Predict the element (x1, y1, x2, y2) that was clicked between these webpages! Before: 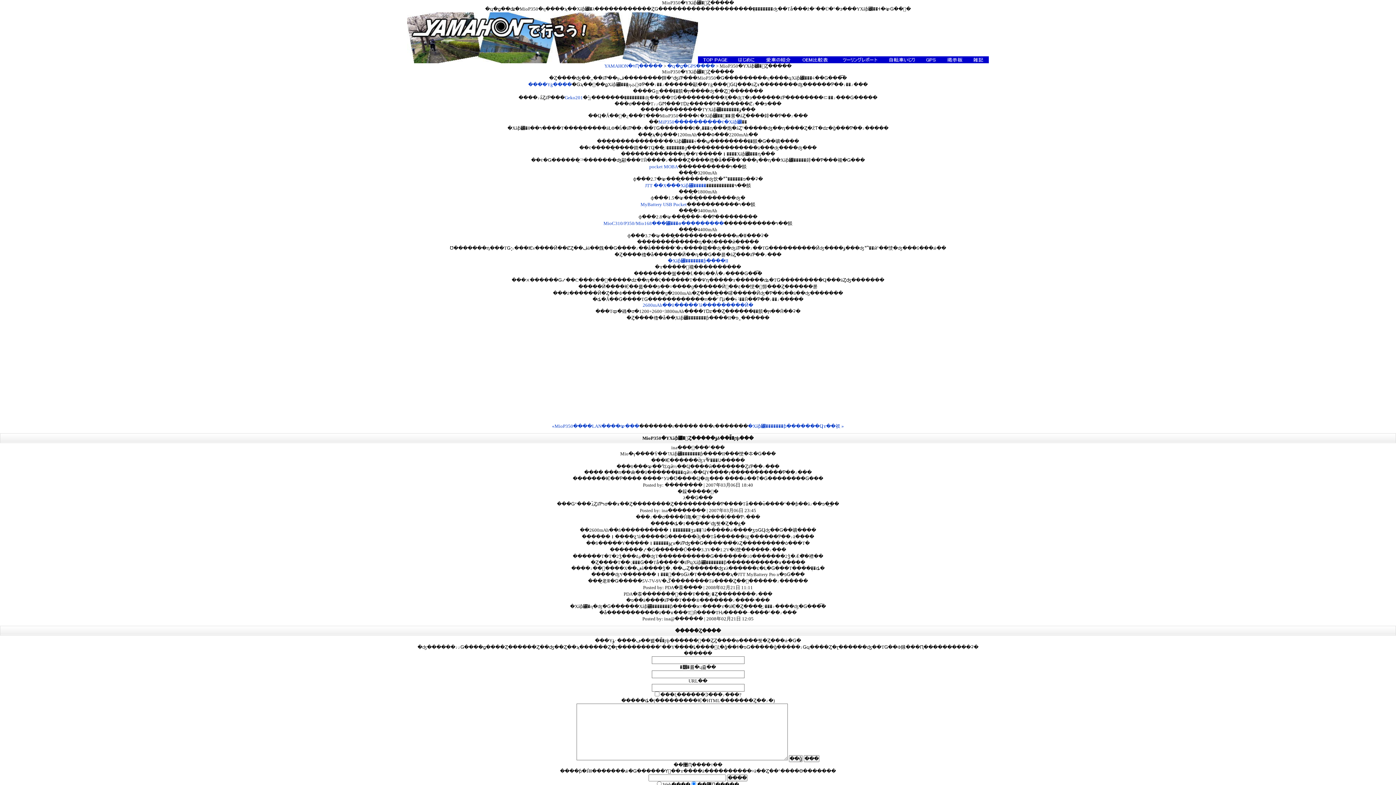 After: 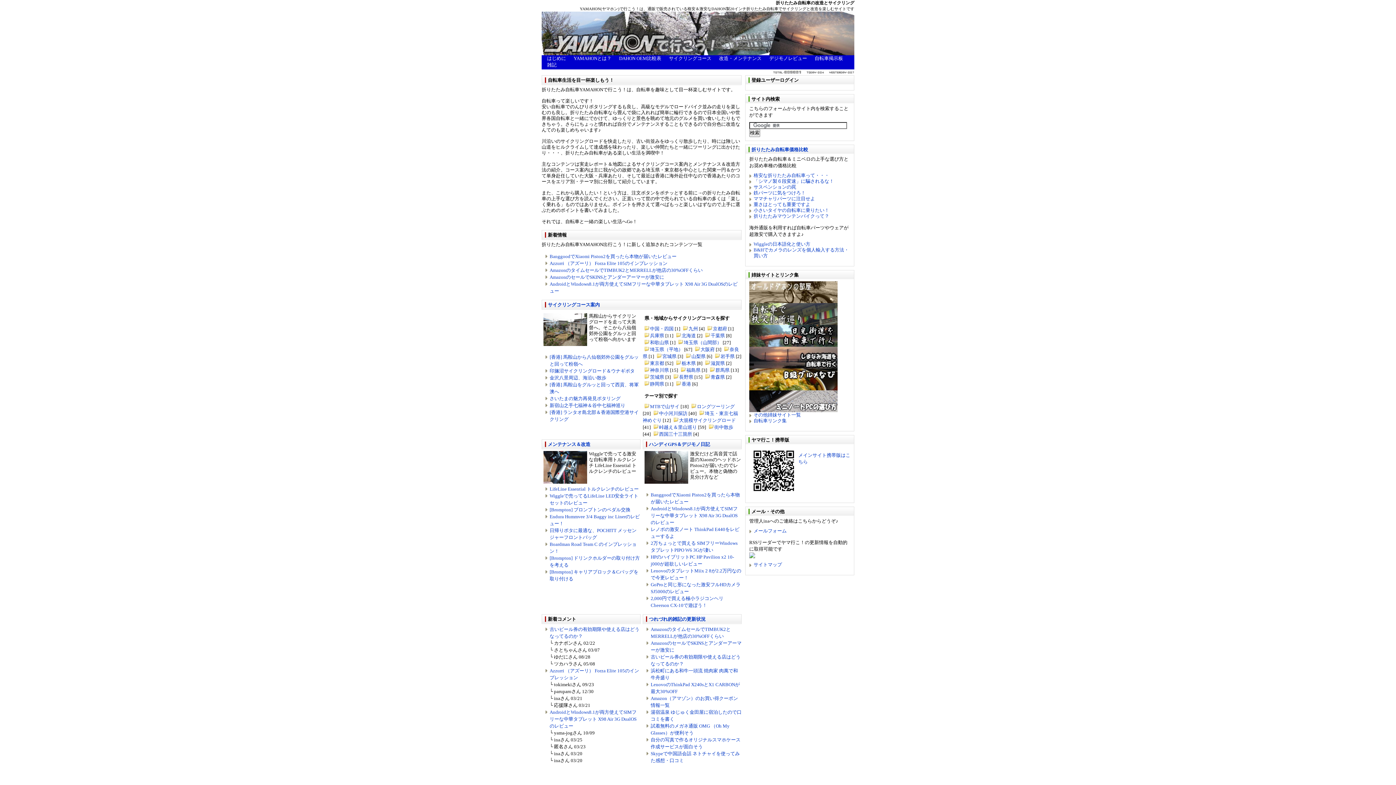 Action: bbox: (407, 58, 732, 64)